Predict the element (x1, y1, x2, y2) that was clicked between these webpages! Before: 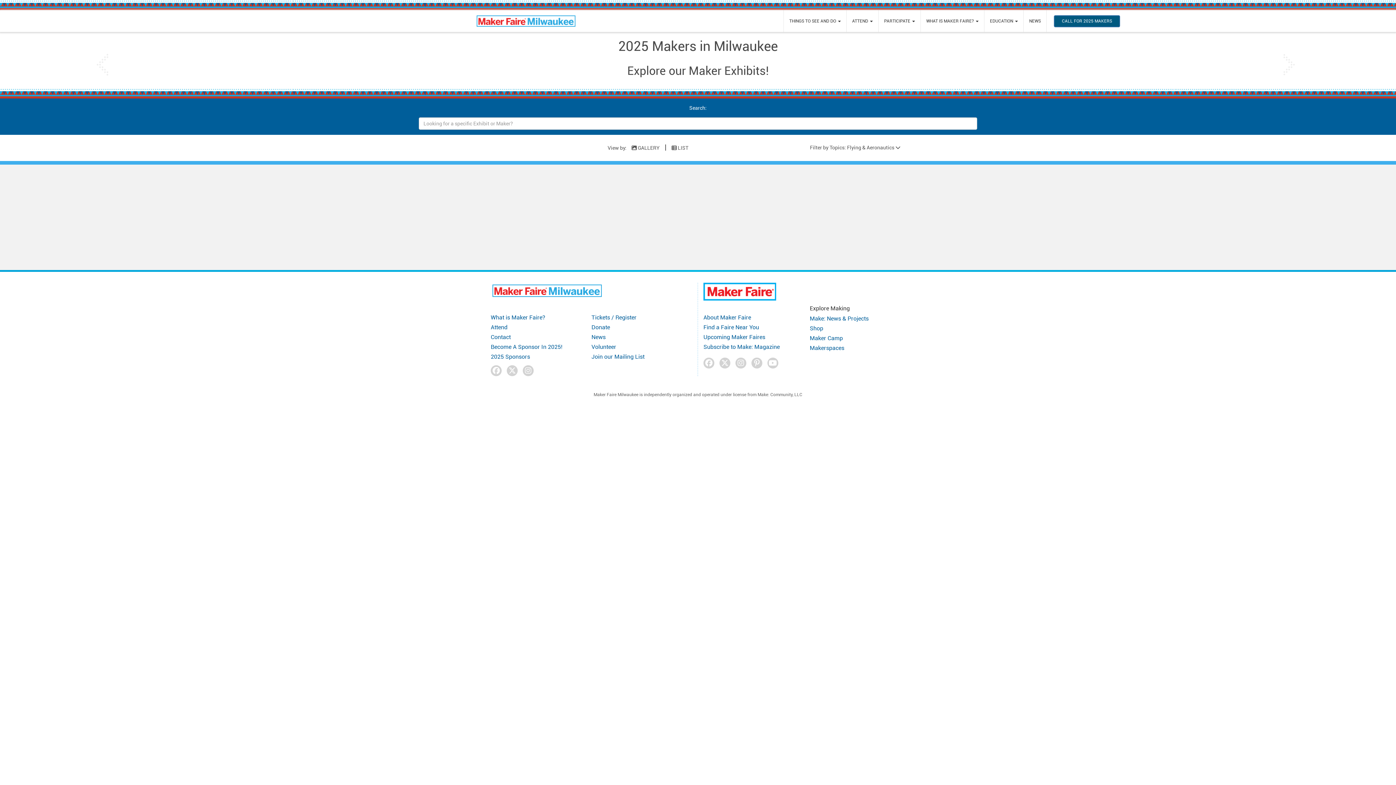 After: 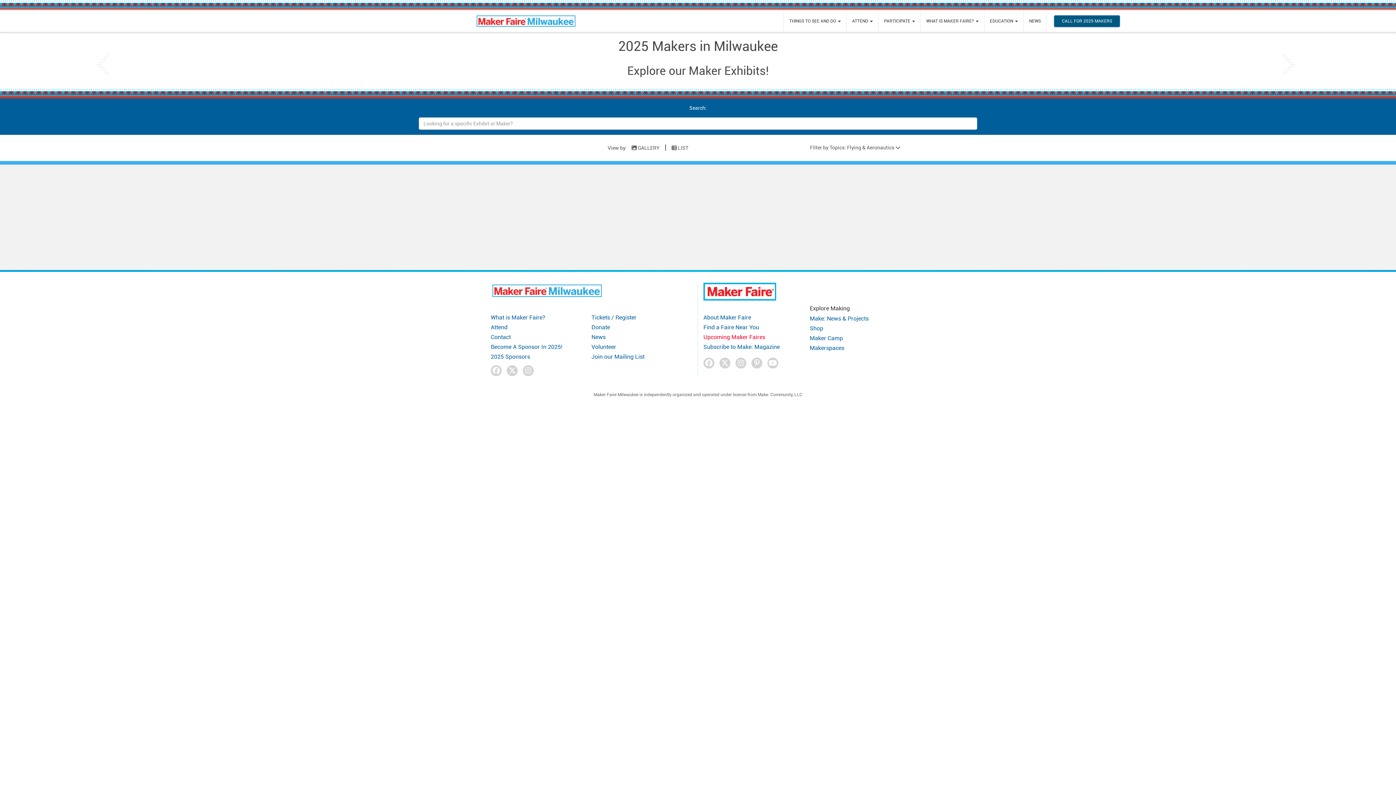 Action: bbox: (703, 333, 765, 340) label: Upcoming Maker Faires